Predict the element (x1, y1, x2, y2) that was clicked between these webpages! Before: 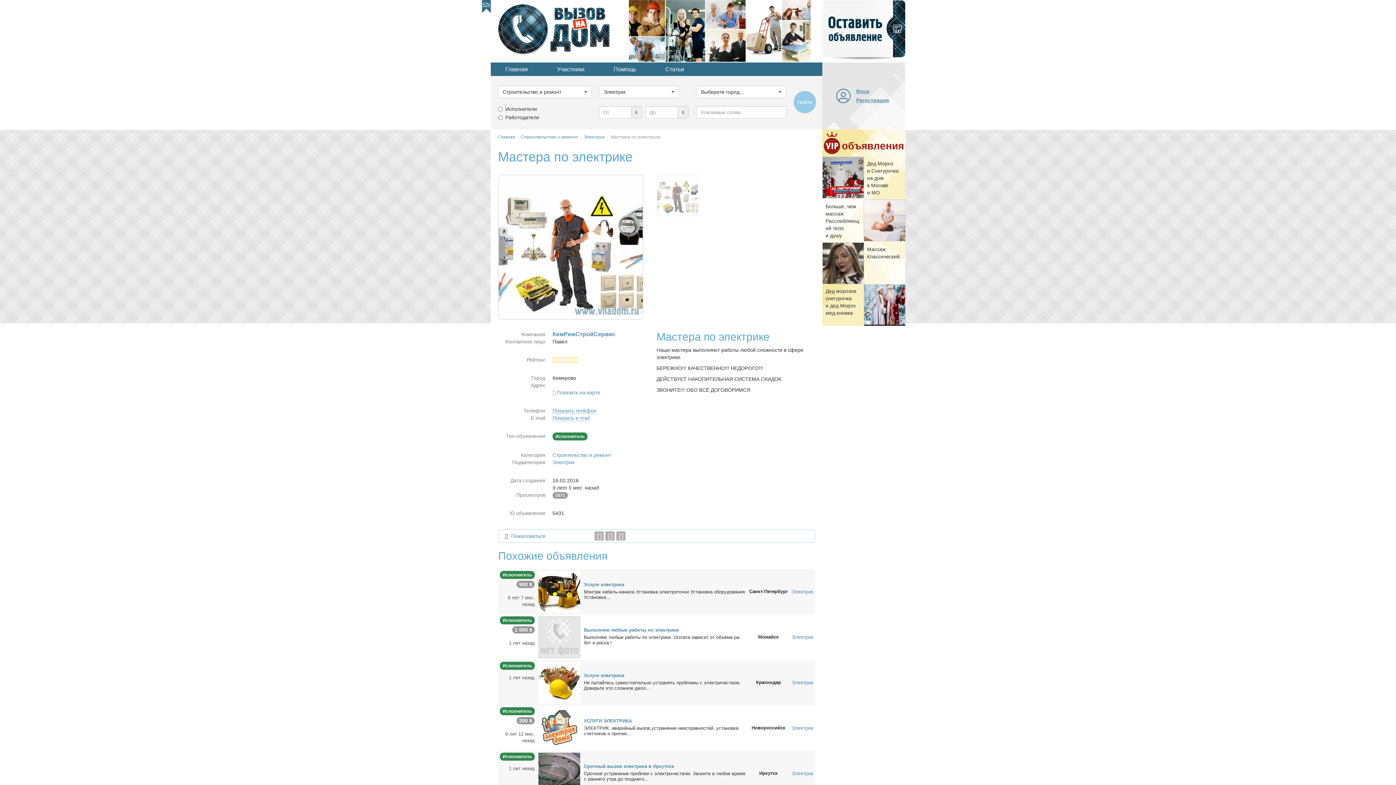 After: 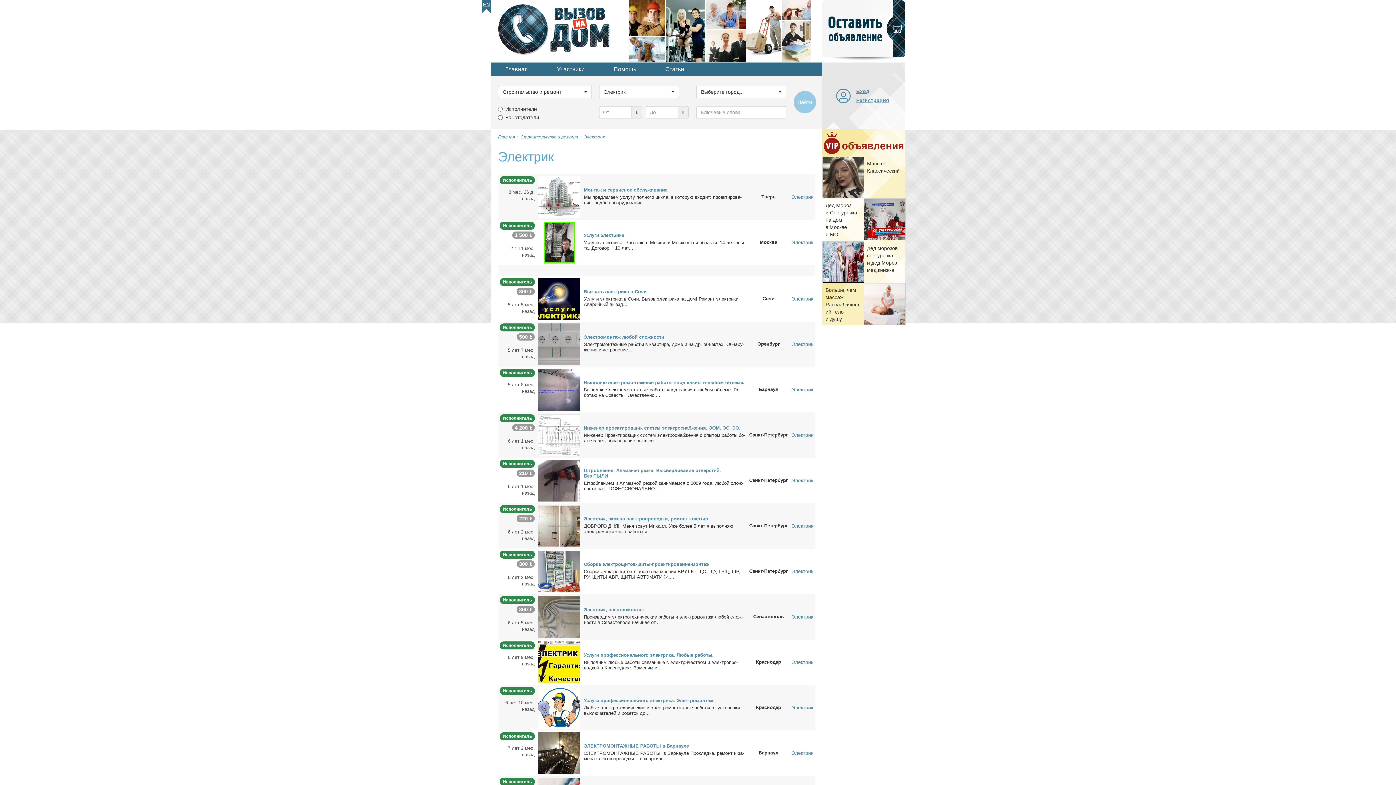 Action: bbox: (791, 589, 813, 594) label: Электрик